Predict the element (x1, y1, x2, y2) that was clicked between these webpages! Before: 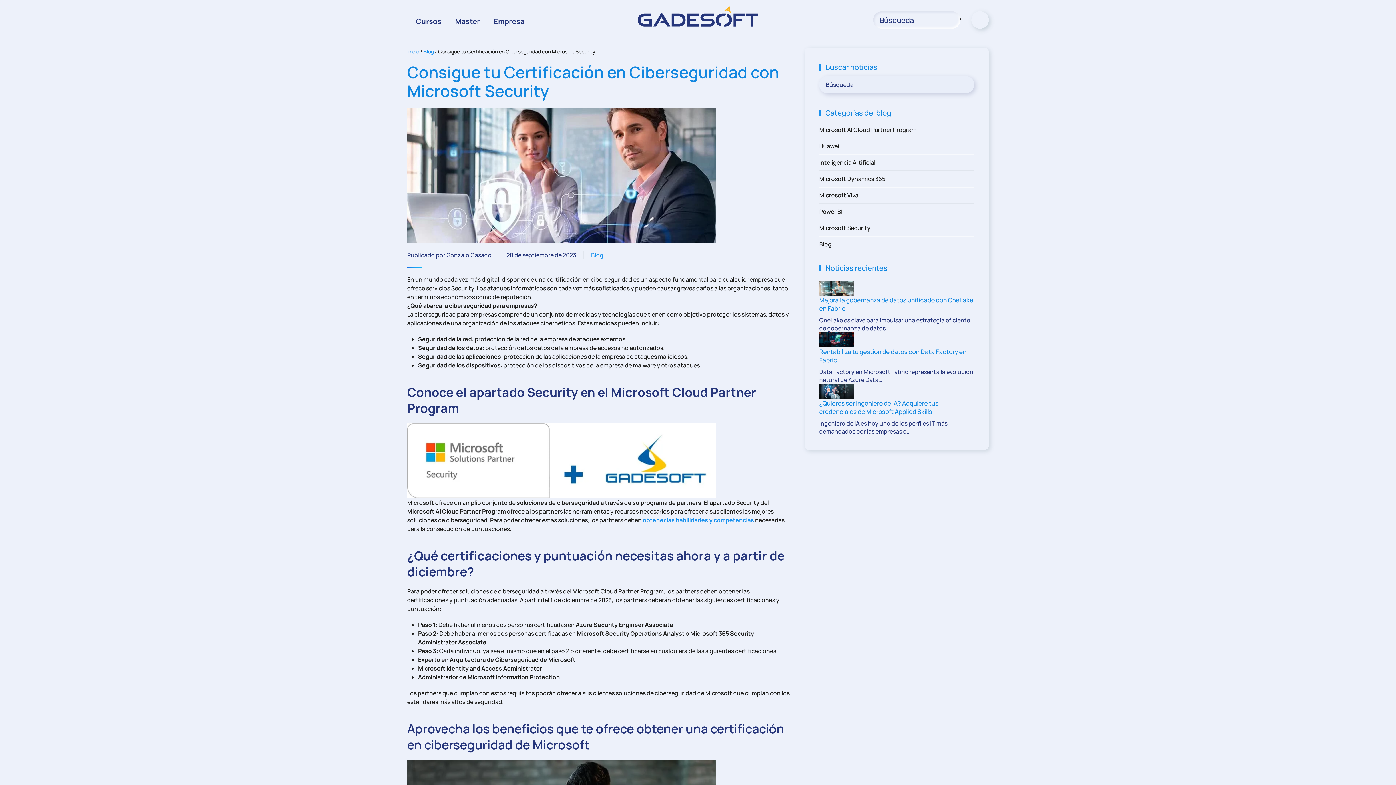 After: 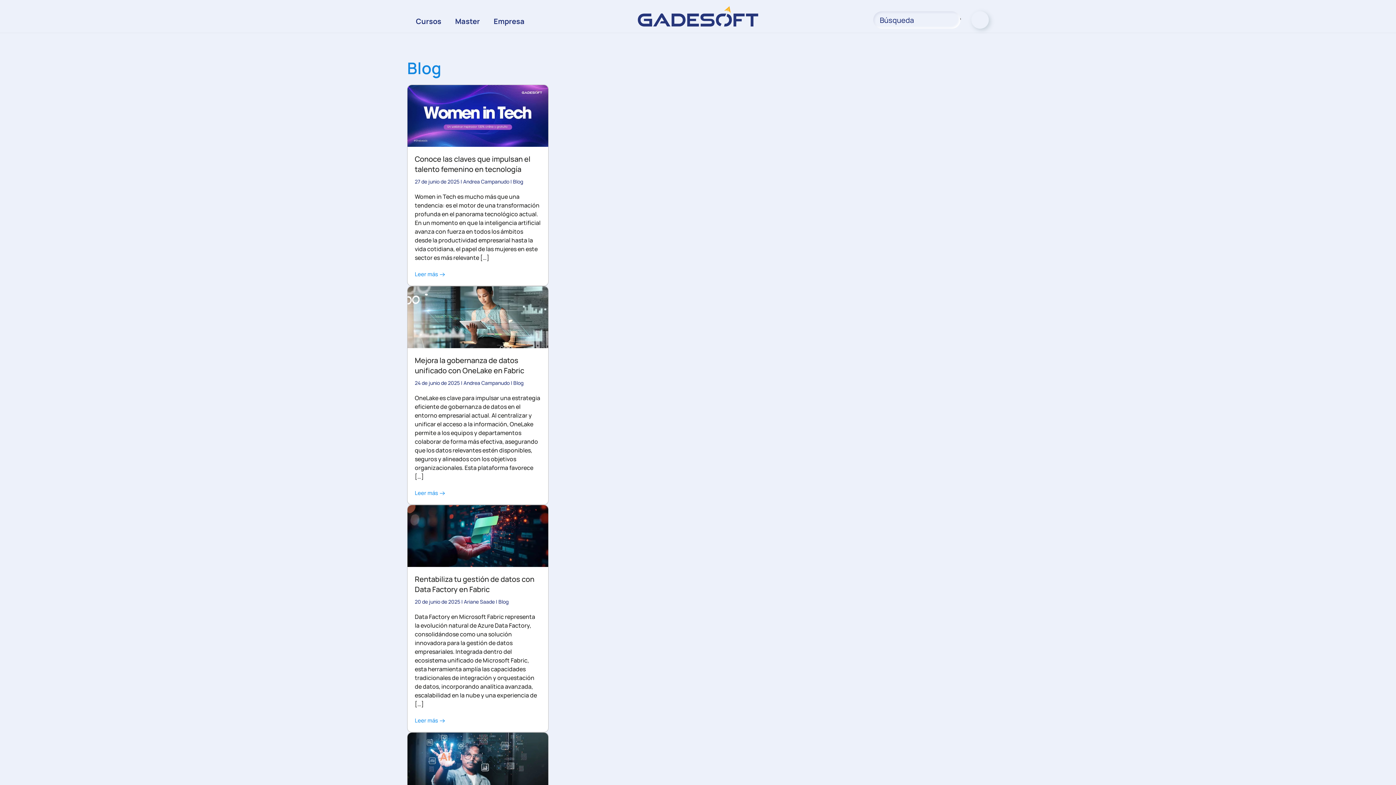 Action: bbox: (423, 48, 433, 54) label: Blog